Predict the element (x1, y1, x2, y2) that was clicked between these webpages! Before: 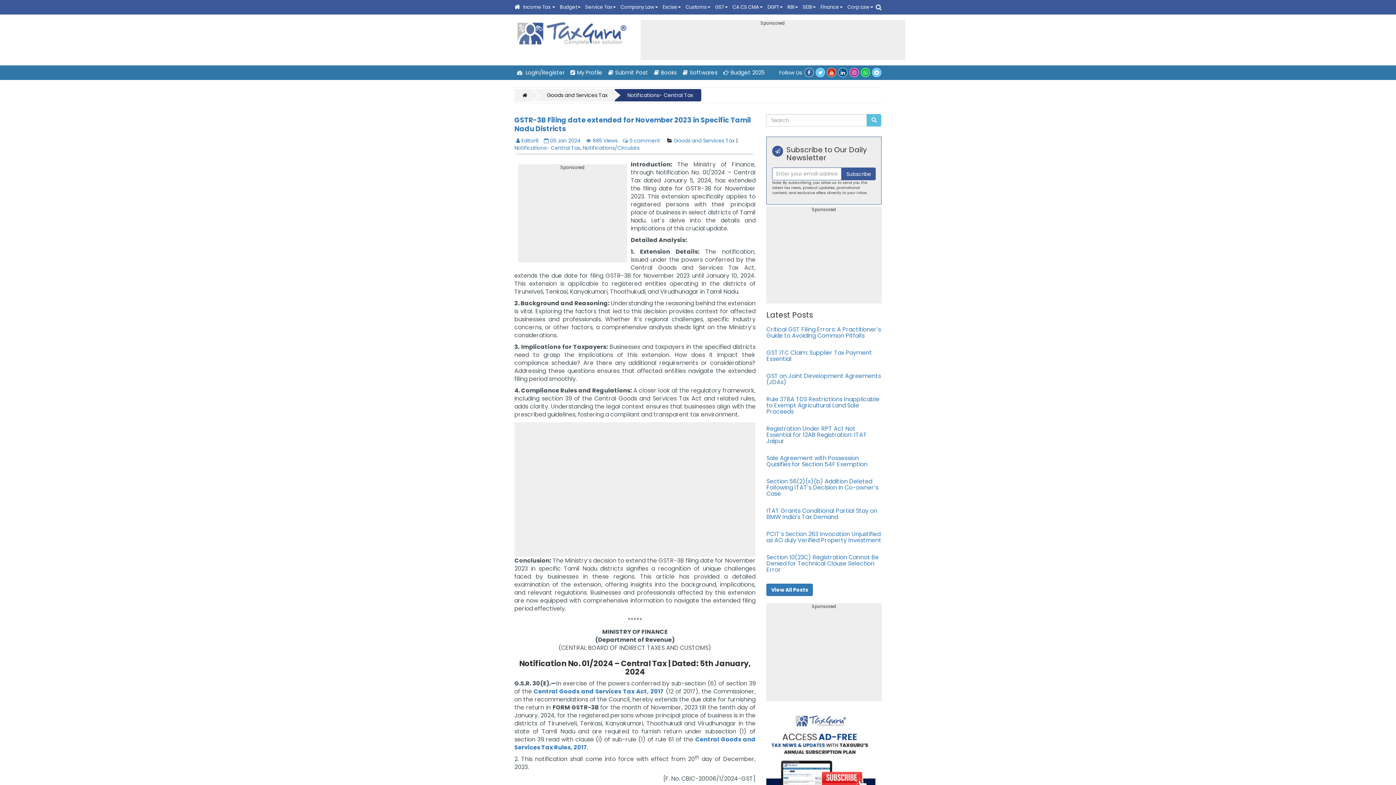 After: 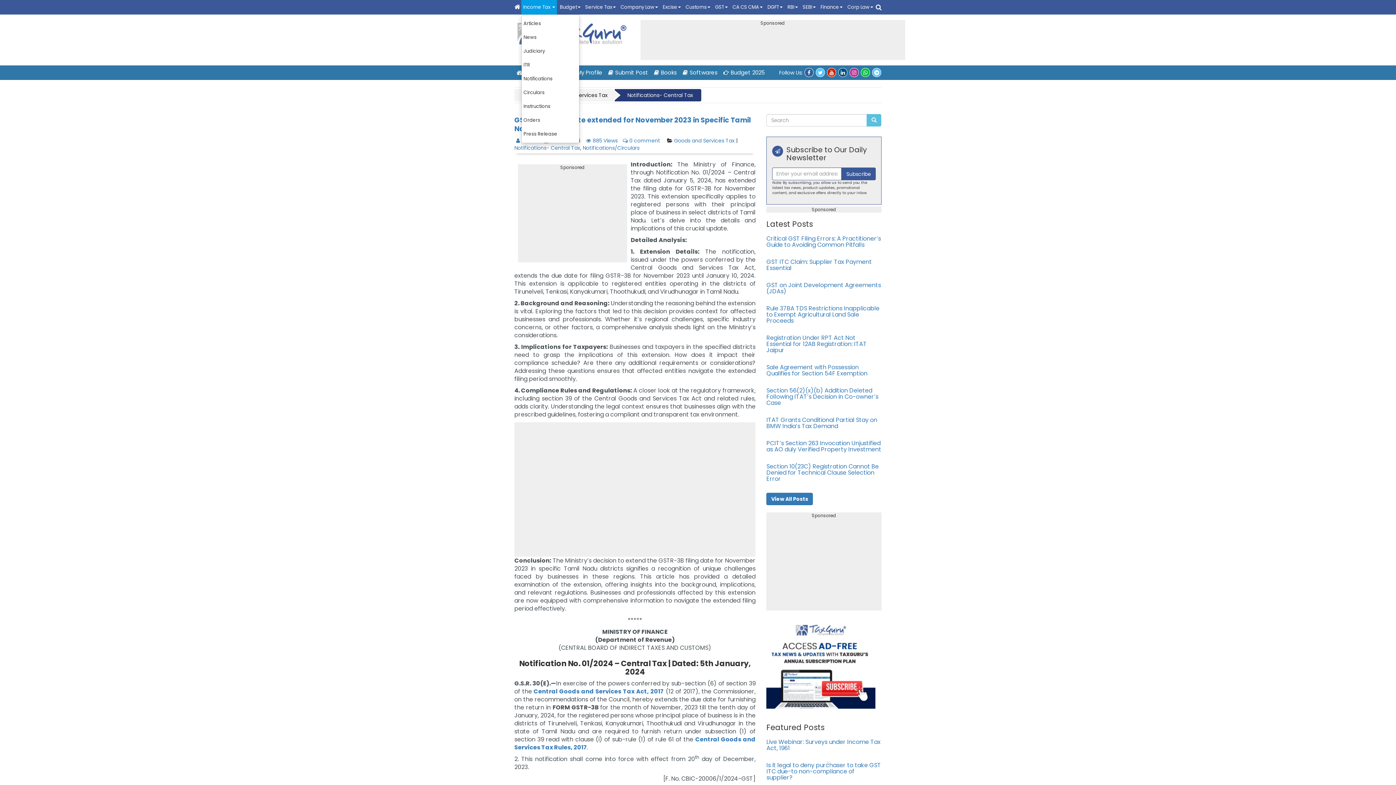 Action: label: Income Tax  bbox: (521, 0, 557, 14)